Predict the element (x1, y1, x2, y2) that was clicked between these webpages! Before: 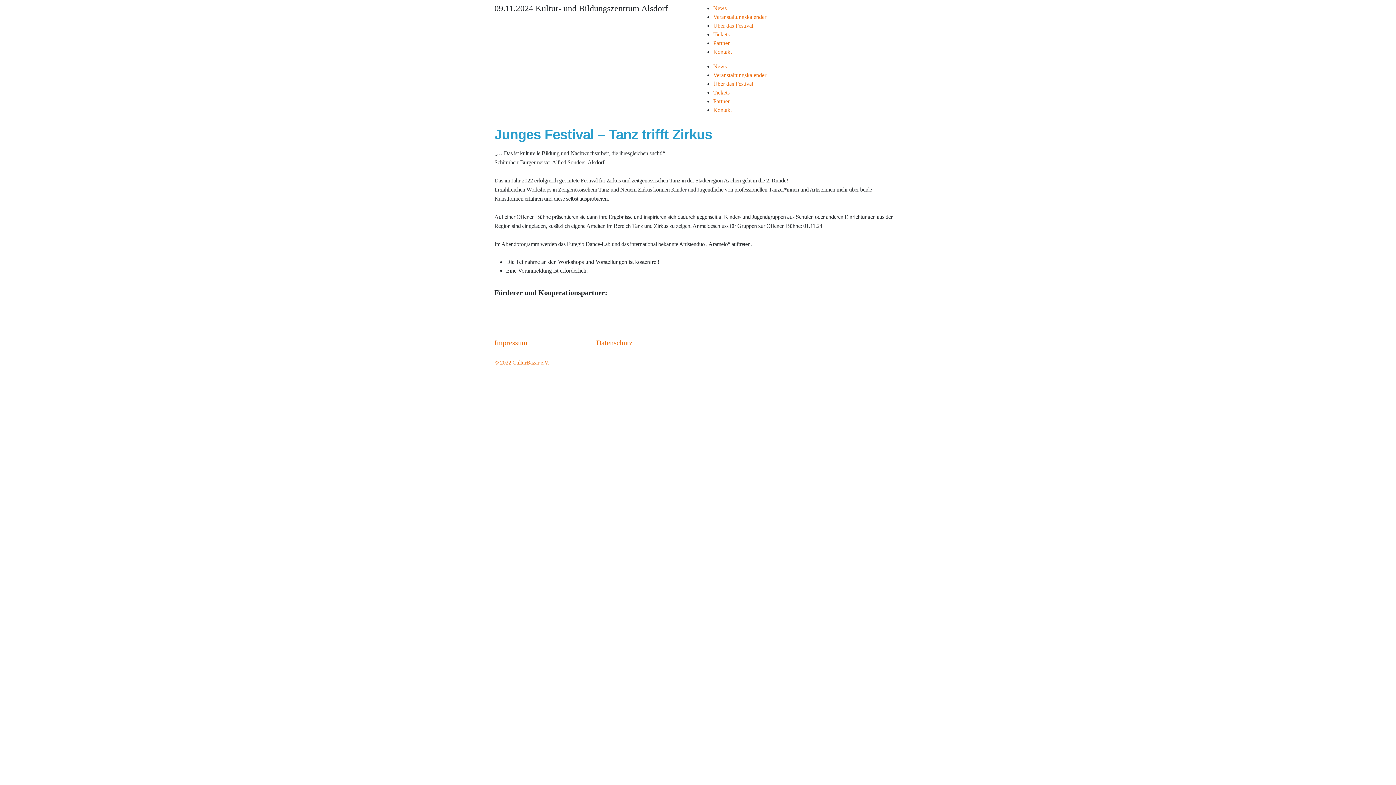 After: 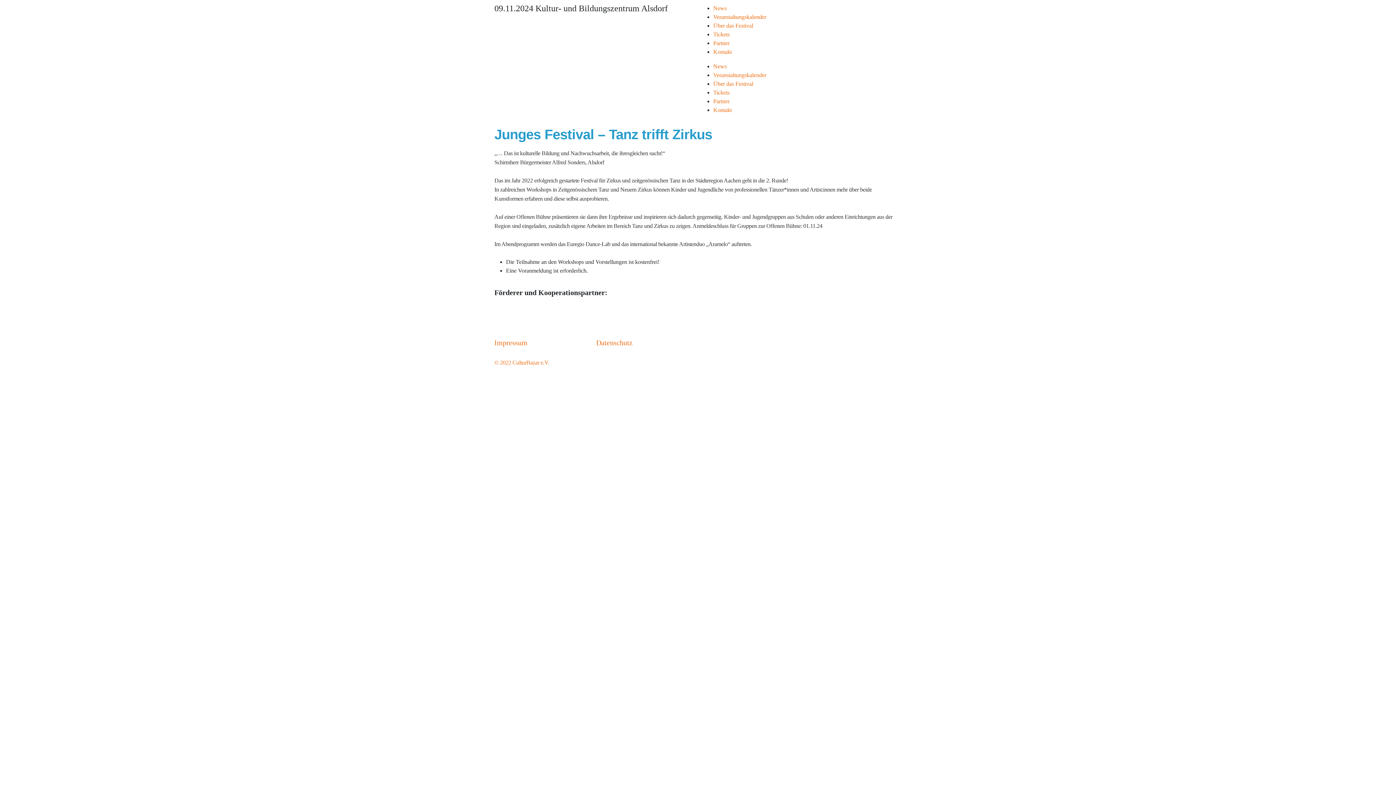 Action: label: Instagram bbox: (698, 339, 716, 357)